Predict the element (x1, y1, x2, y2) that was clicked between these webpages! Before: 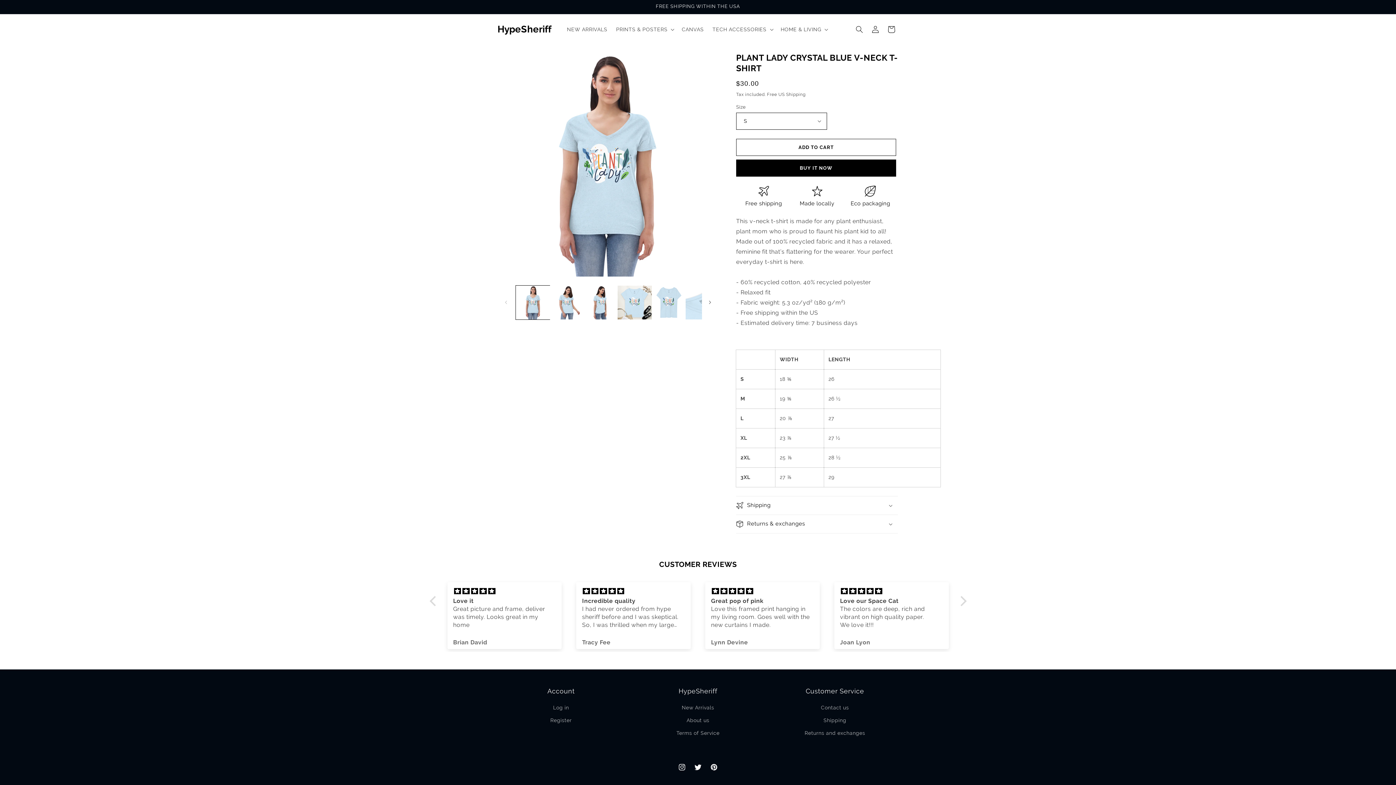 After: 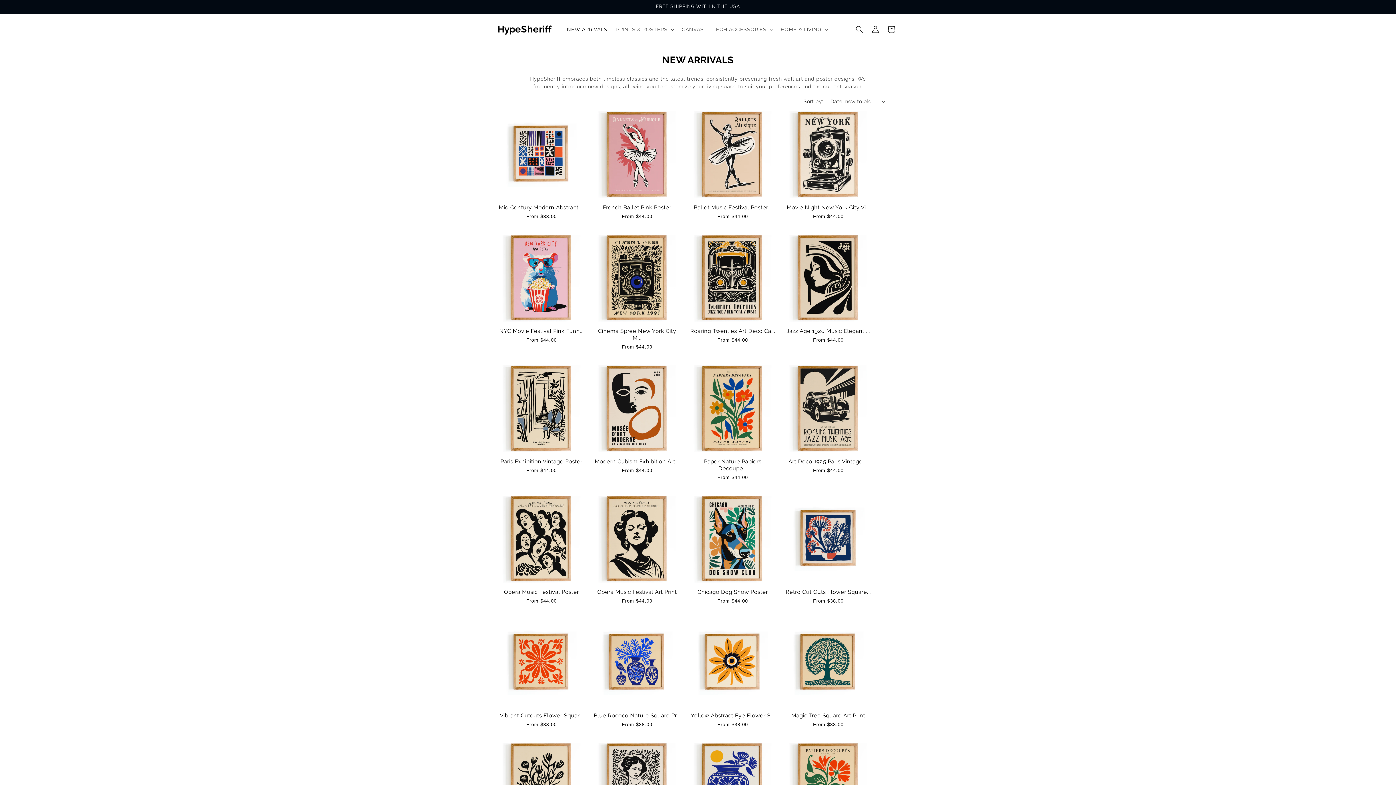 Action: label: New Arrivals bbox: (681, 703, 714, 714)